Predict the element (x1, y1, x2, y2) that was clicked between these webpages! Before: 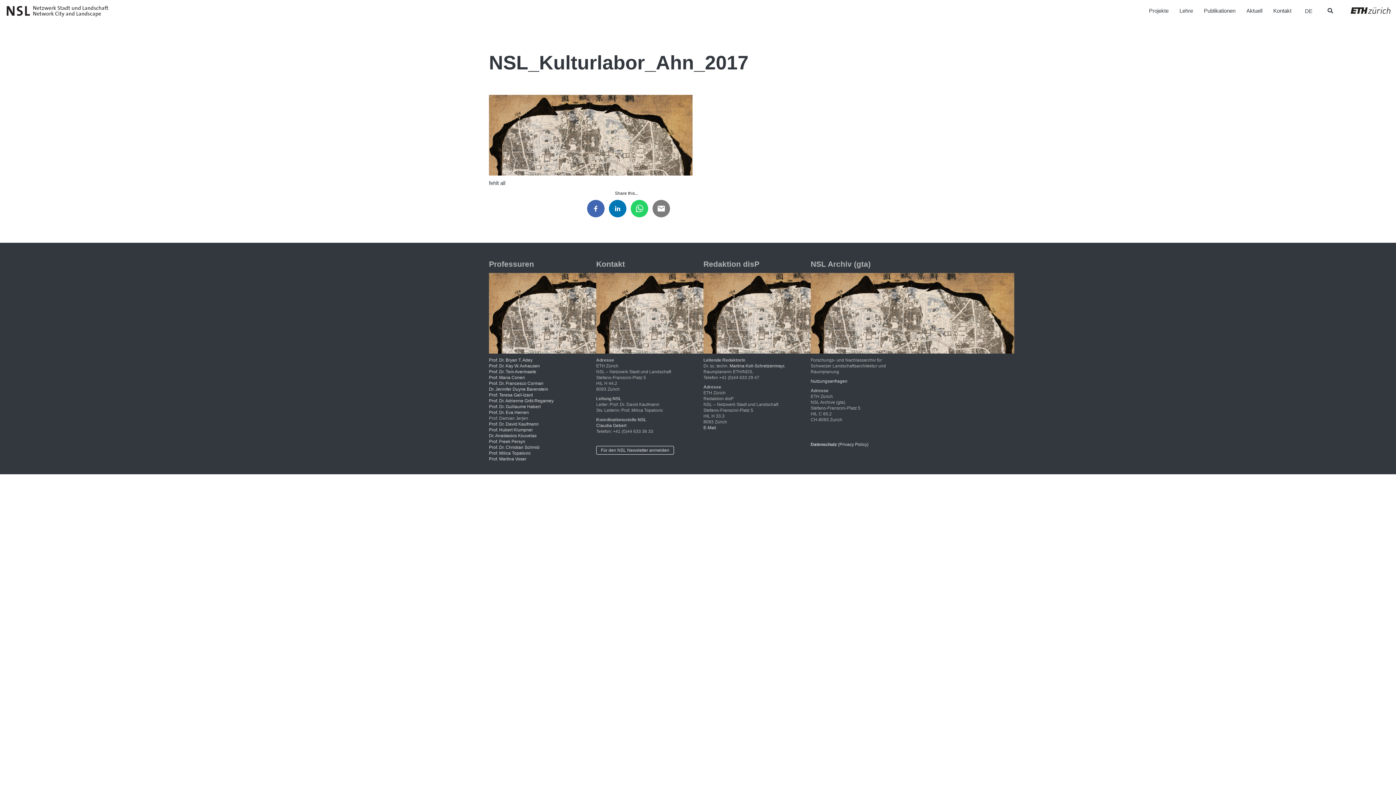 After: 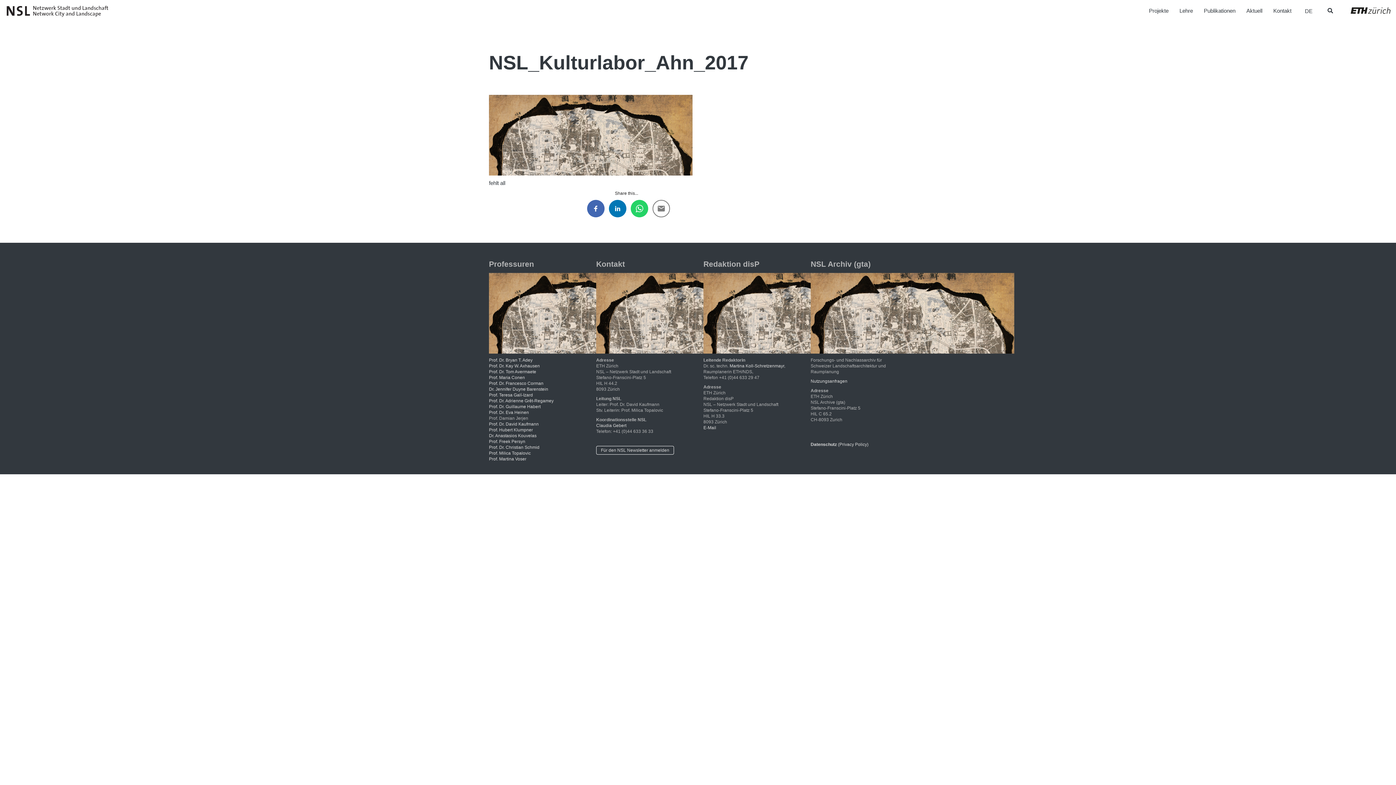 Action: bbox: (652, 200, 670, 217)